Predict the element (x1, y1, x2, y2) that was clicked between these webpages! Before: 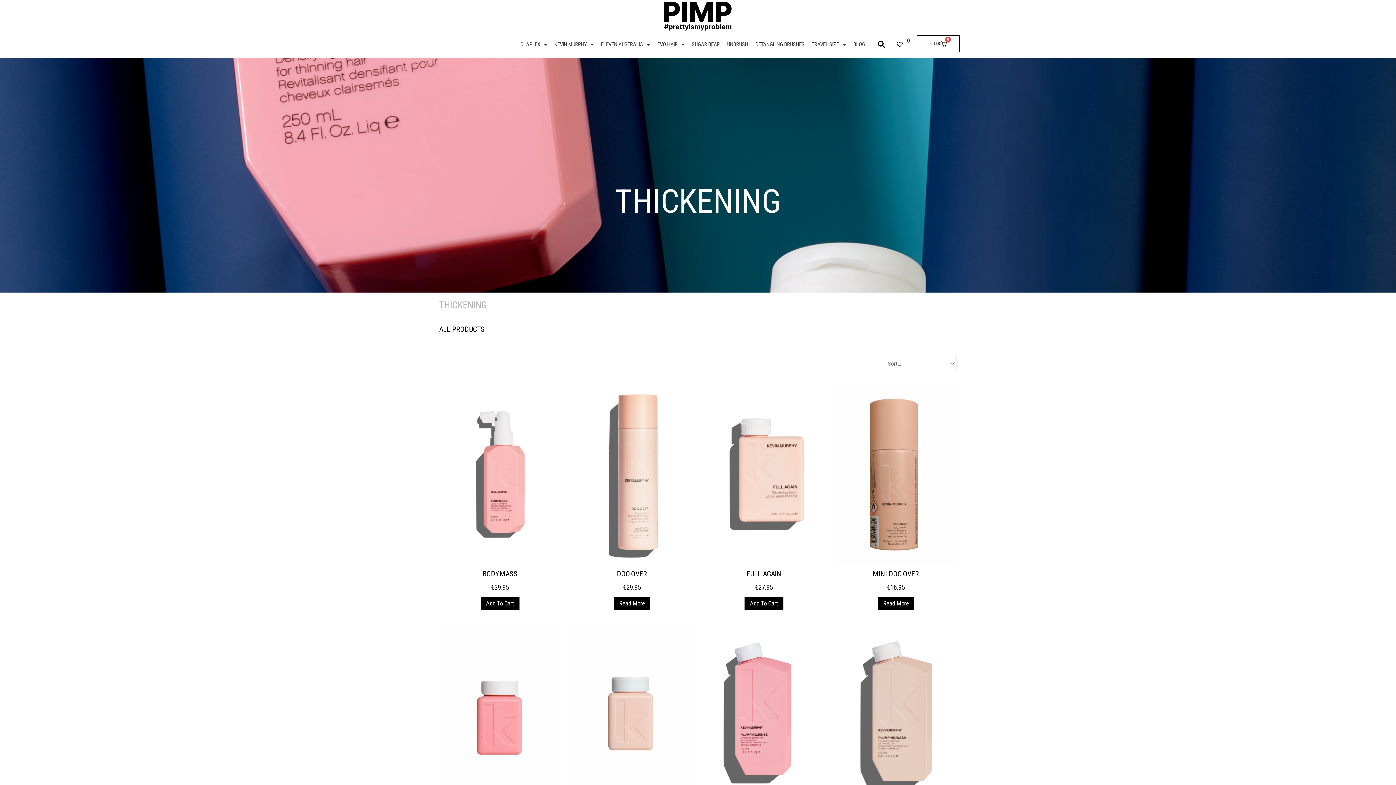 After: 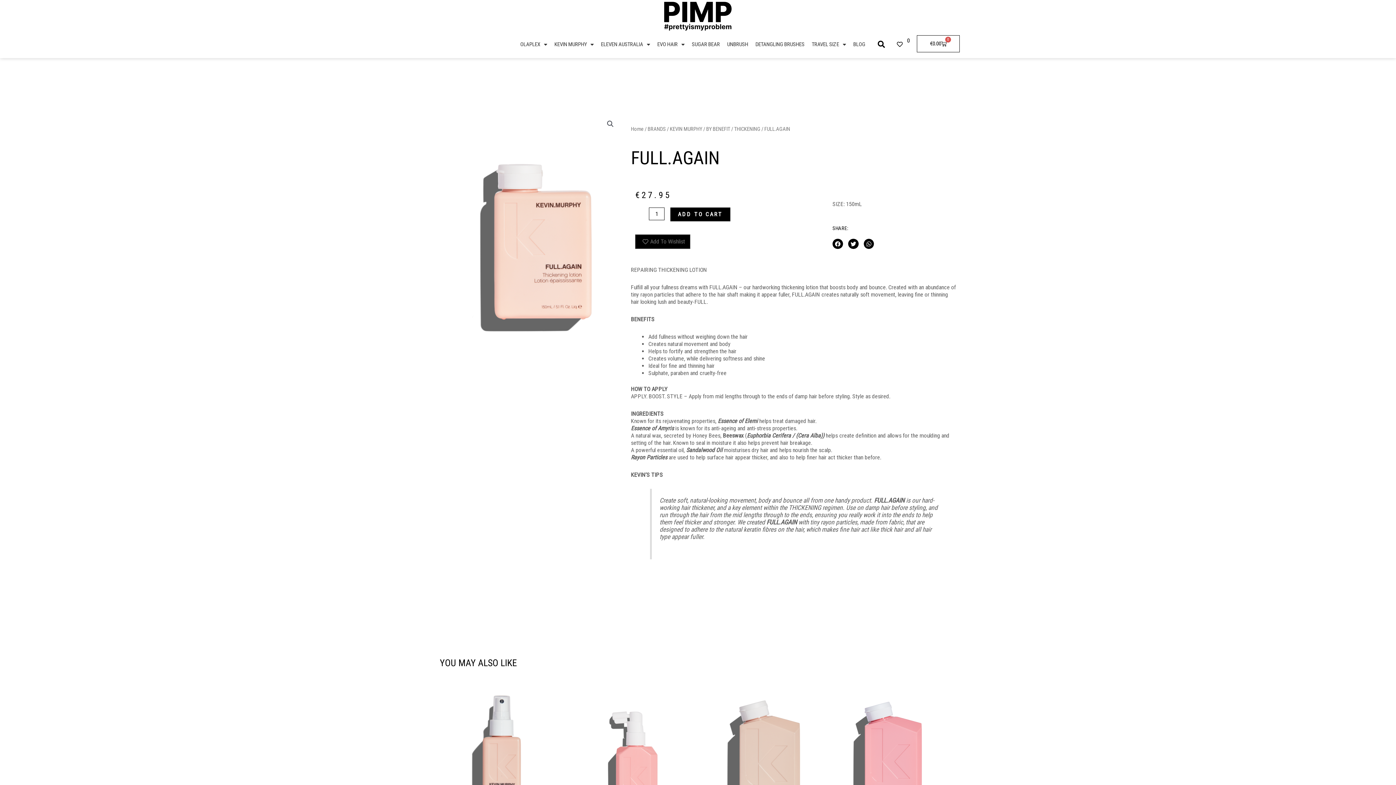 Action: bbox: (746, 569, 781, 578) label: FULL.AGAIN